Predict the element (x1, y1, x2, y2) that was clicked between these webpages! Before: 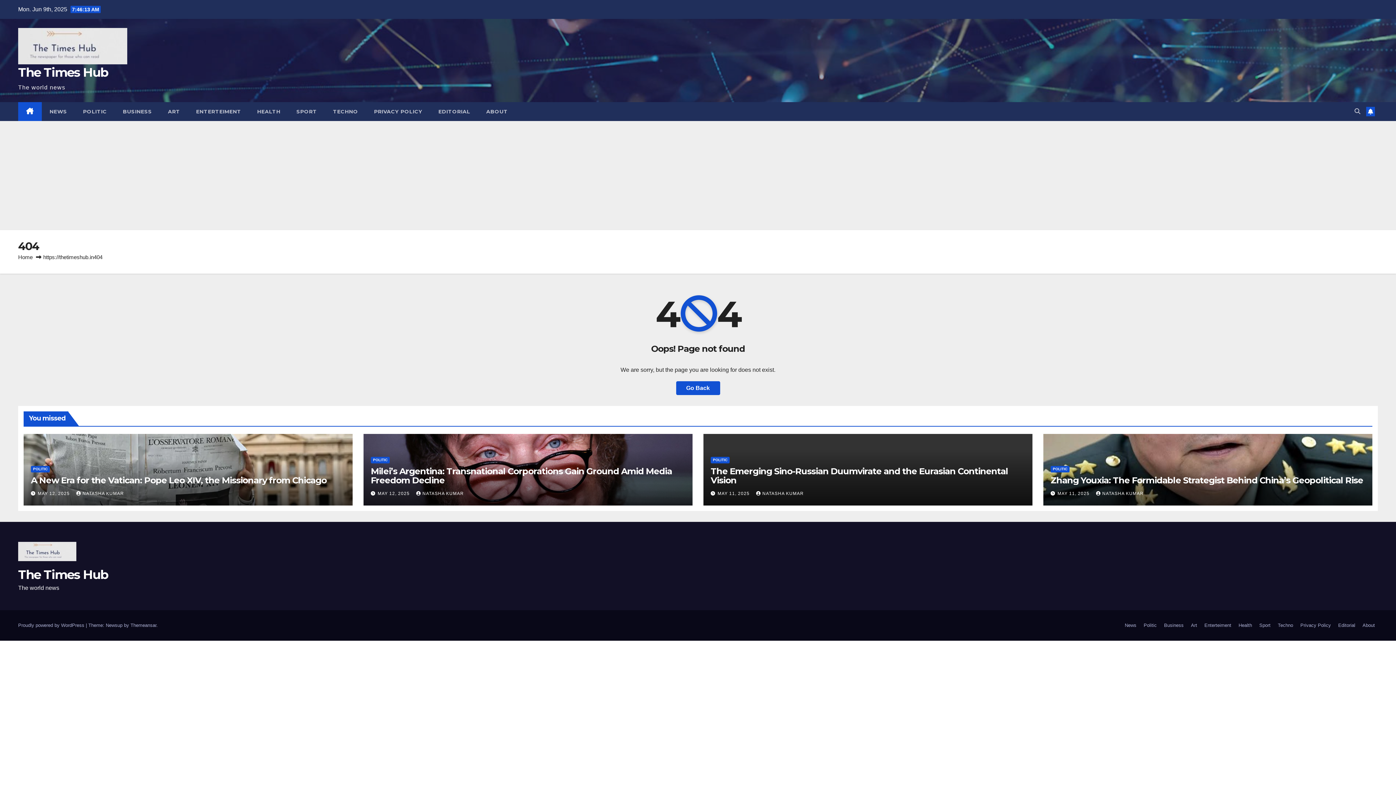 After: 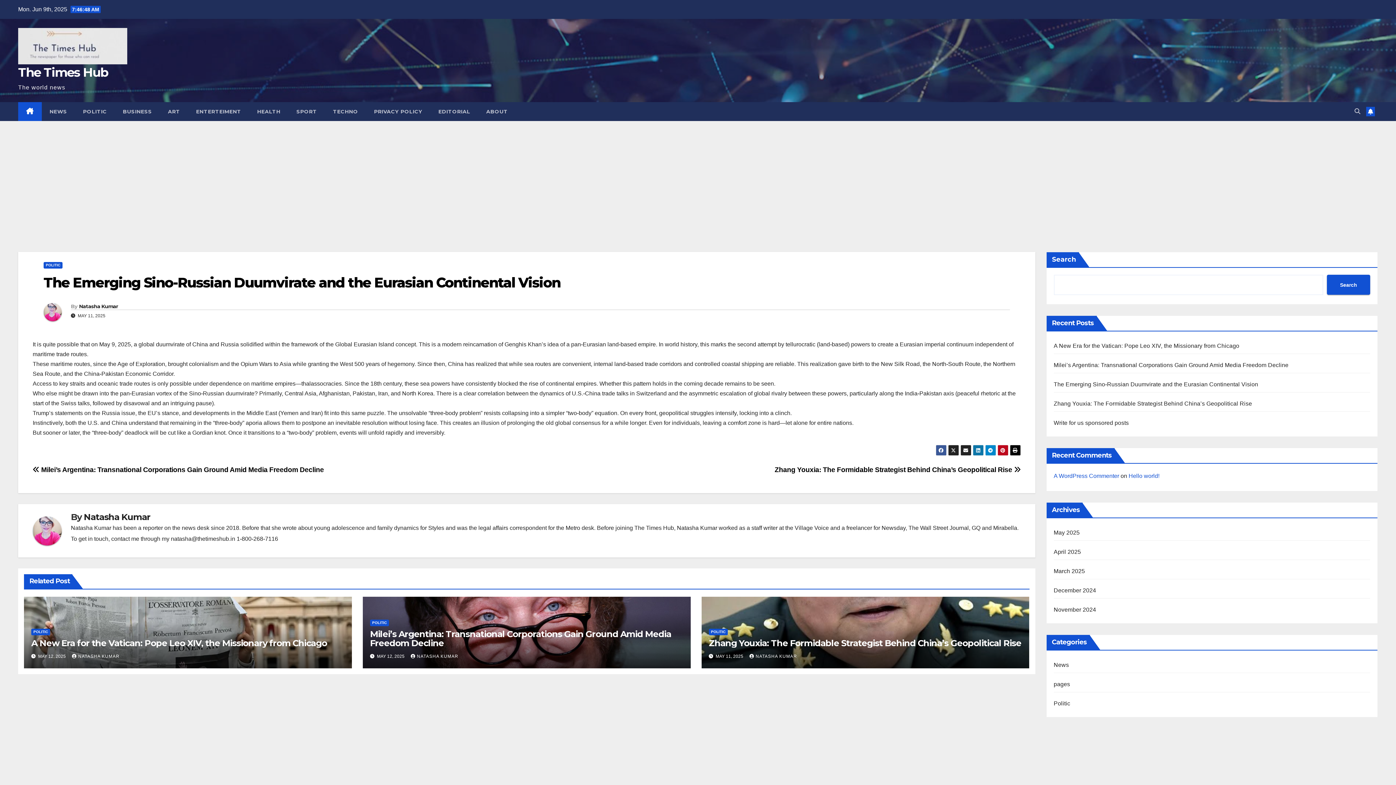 Action: label: The Emerging Sino-Russian Duumvirate and the Eurasian Continental Vision bbox: (710, 466, 1008, 485)